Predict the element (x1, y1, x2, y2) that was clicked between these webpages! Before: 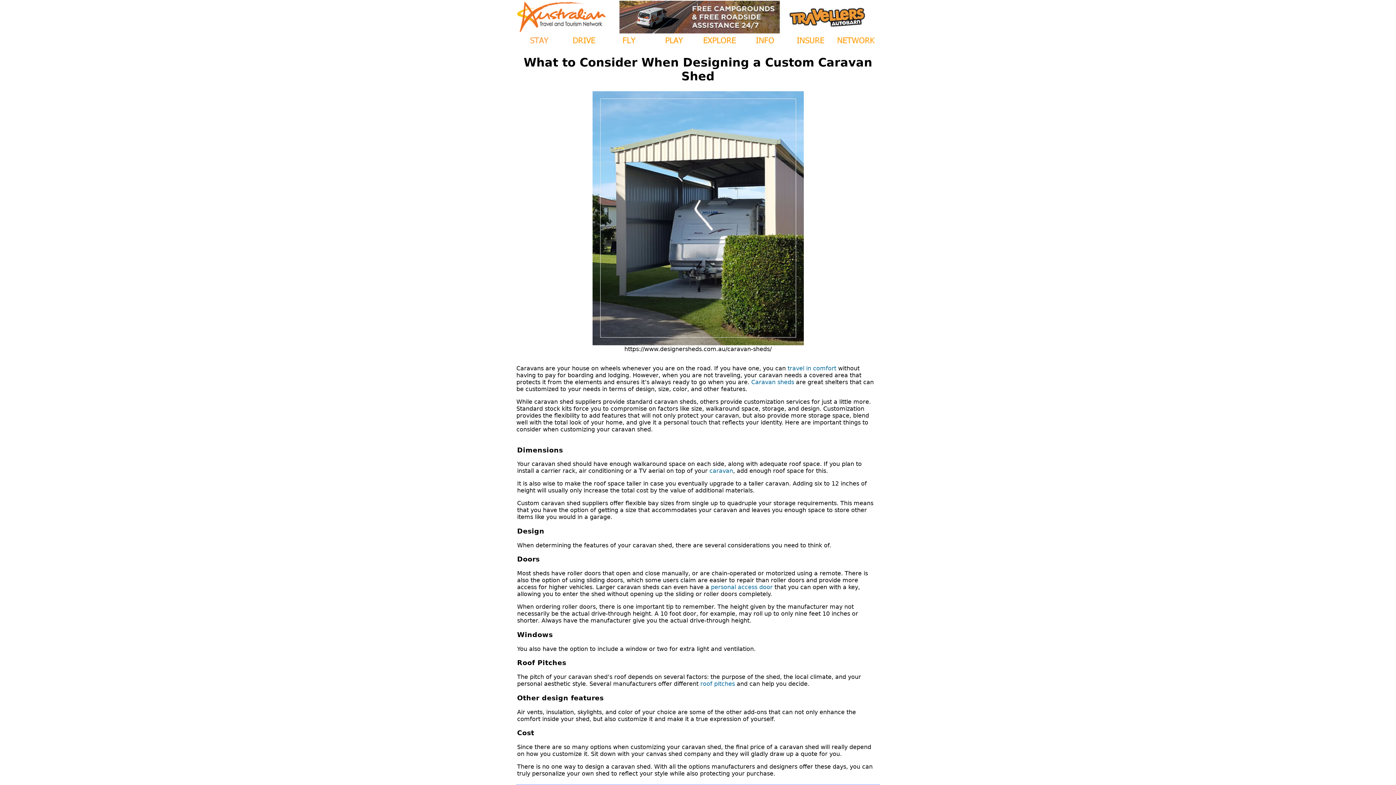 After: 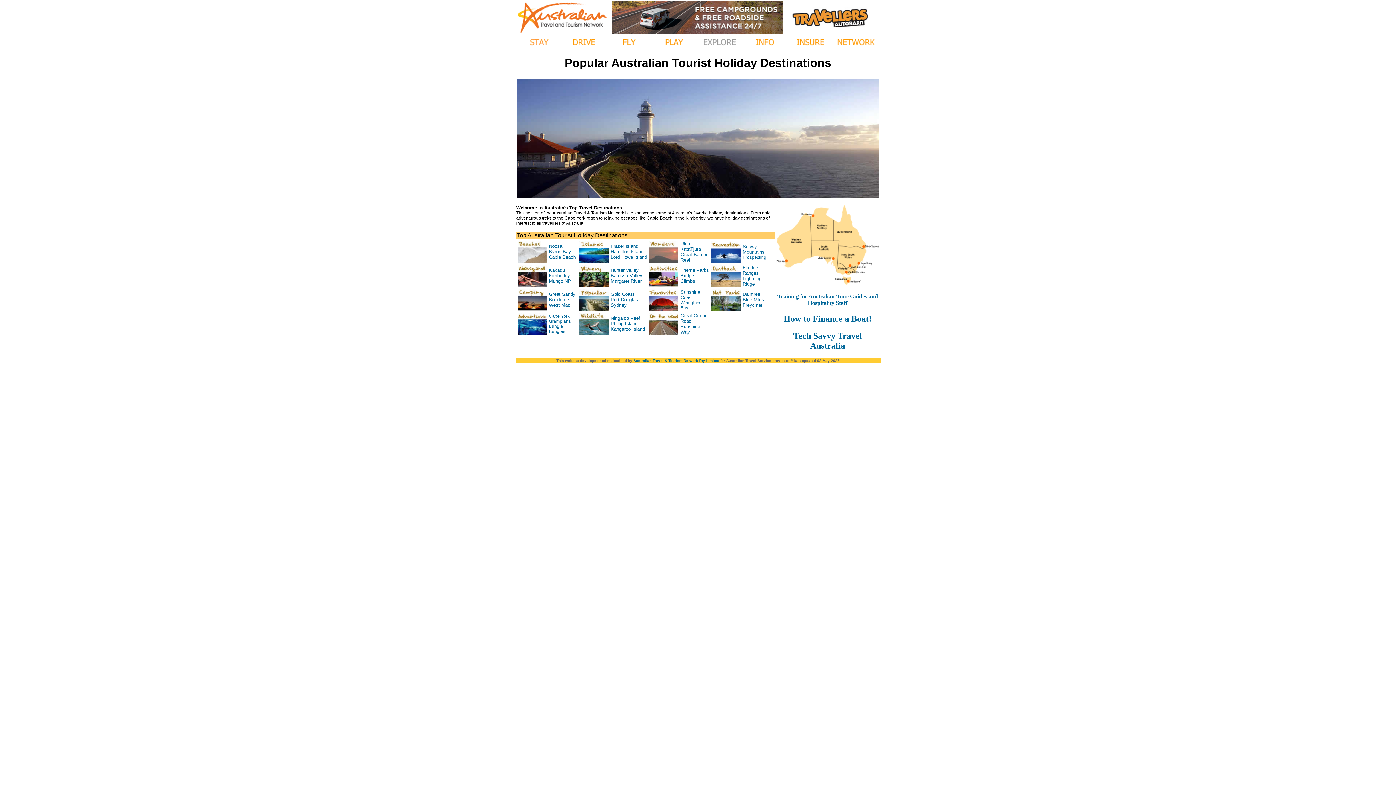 Action: bbox: (697, 41, 741, 48)